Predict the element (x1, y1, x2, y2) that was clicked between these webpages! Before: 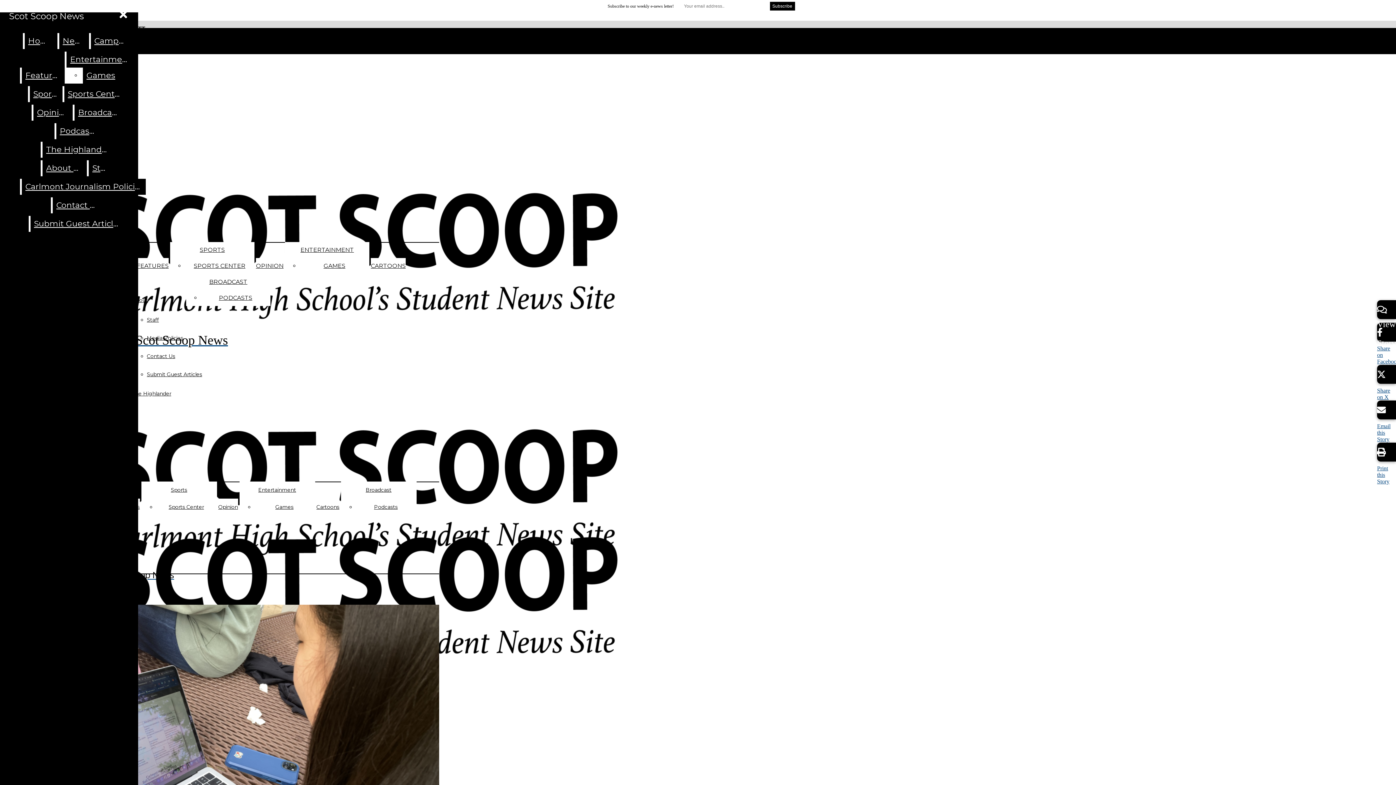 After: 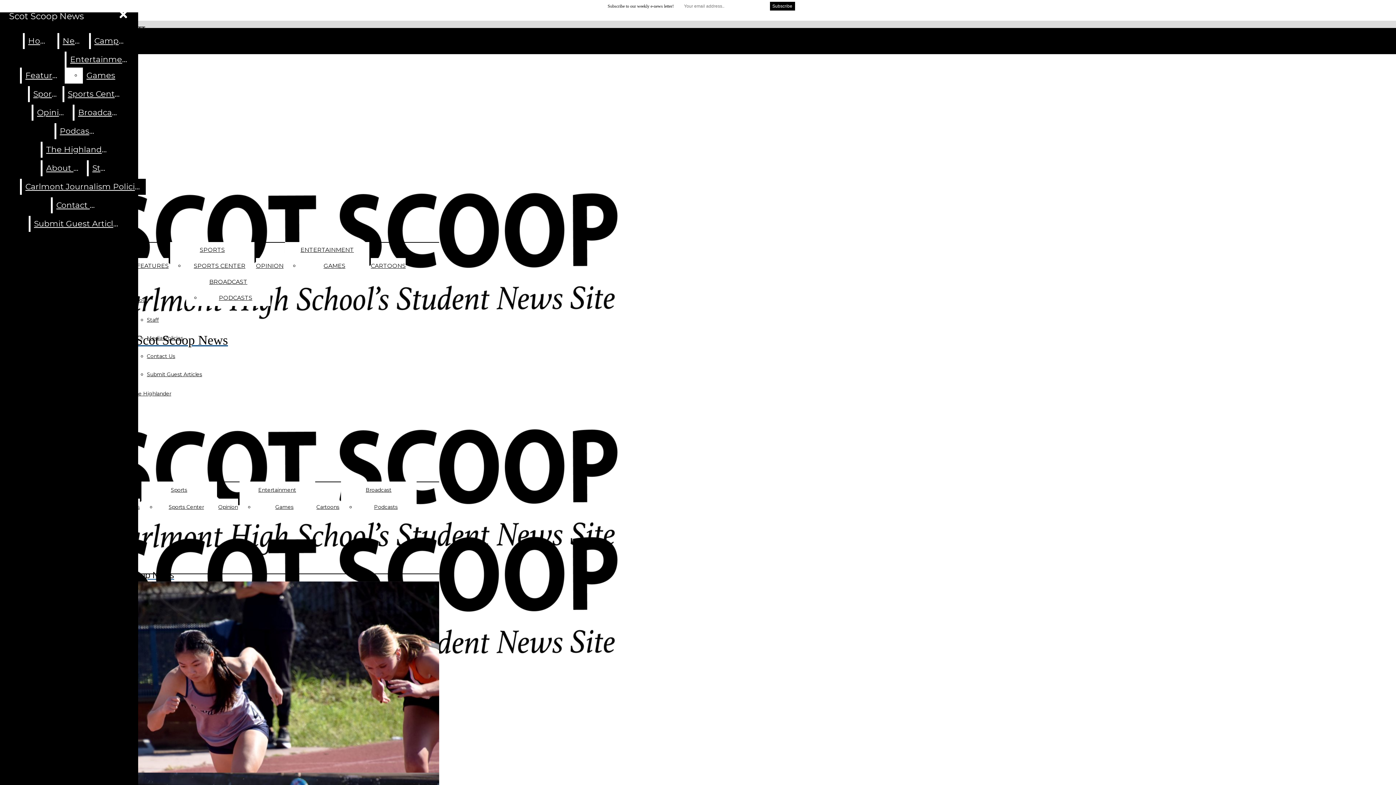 Action: bbox: (199, 246, 224, 253) label: SPORTS